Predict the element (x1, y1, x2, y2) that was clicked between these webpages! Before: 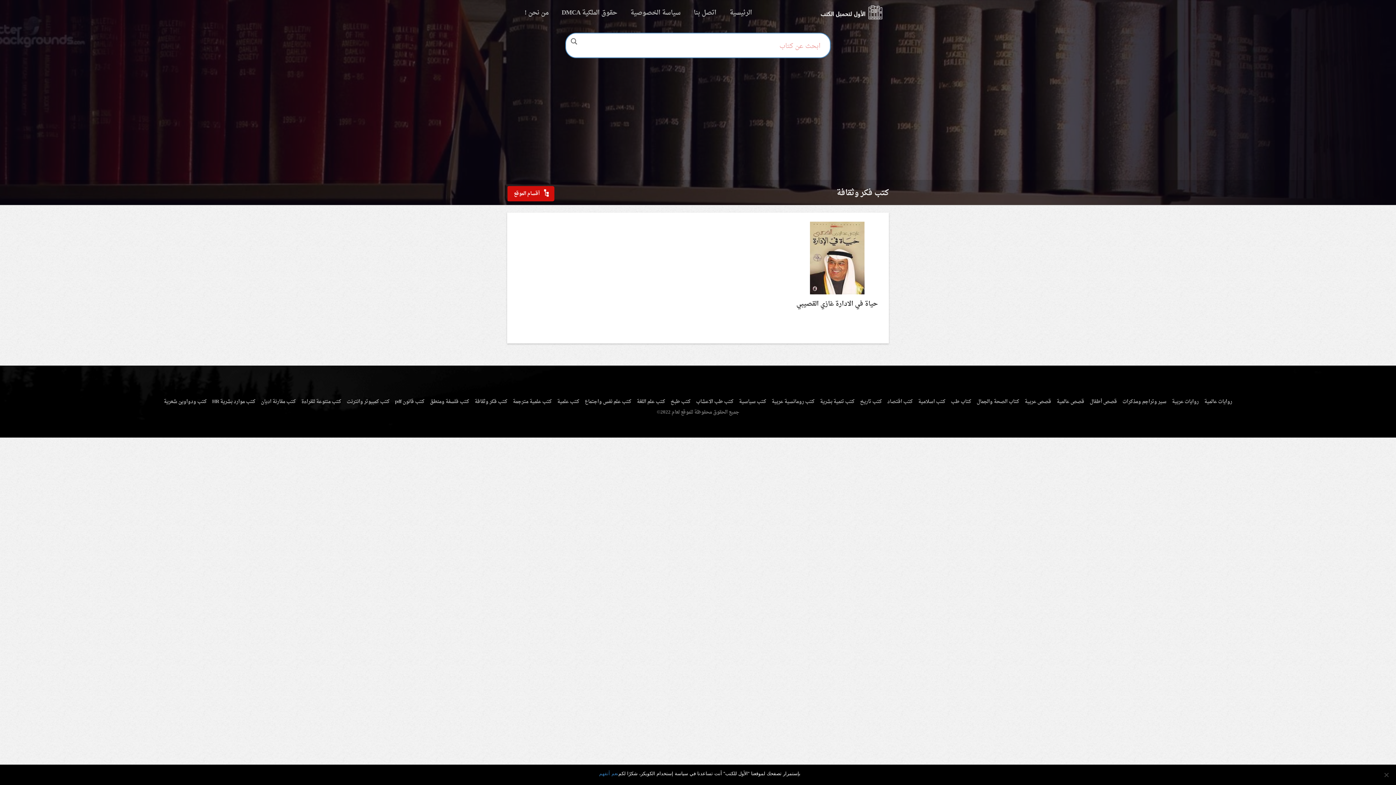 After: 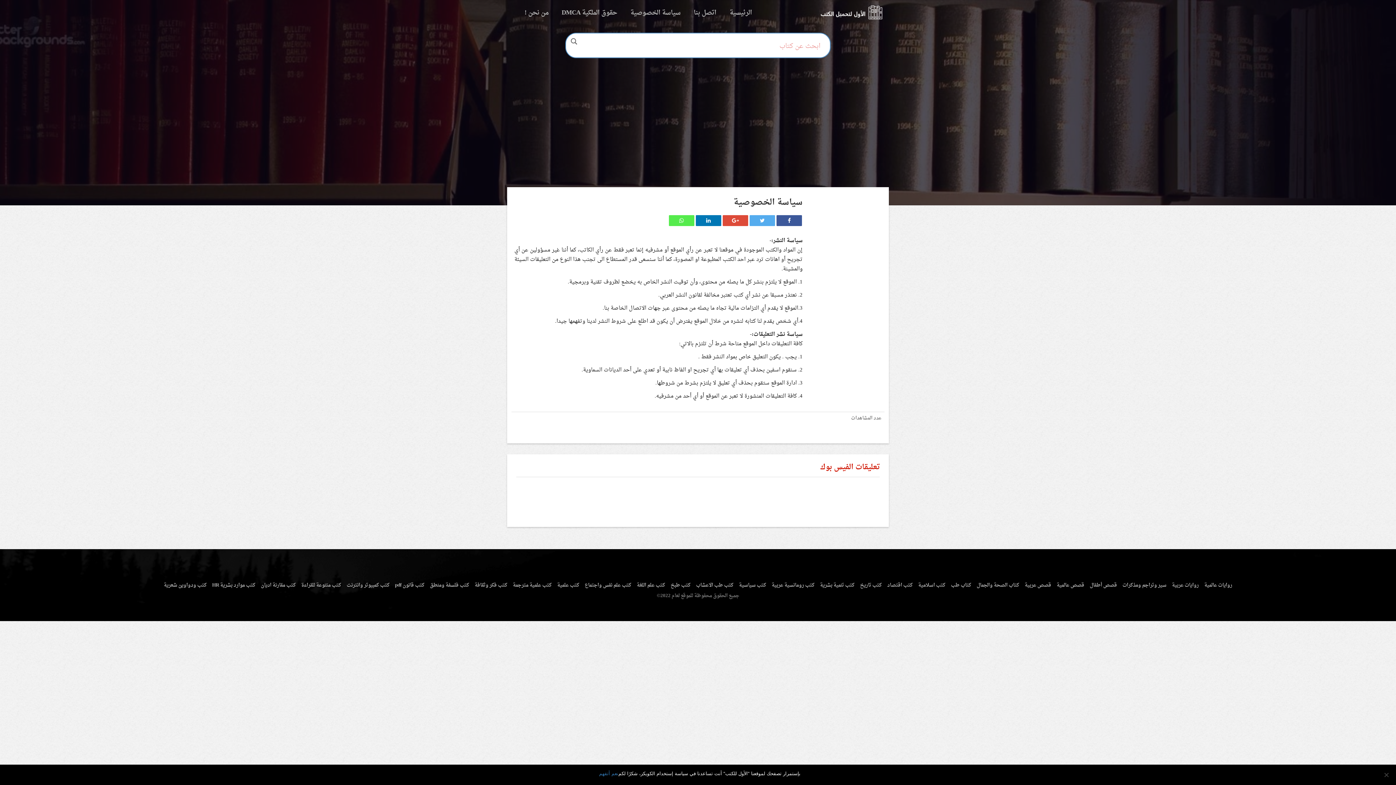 Action: label: سياسة الخصوصية bbox: (625, 0, 686, 25)